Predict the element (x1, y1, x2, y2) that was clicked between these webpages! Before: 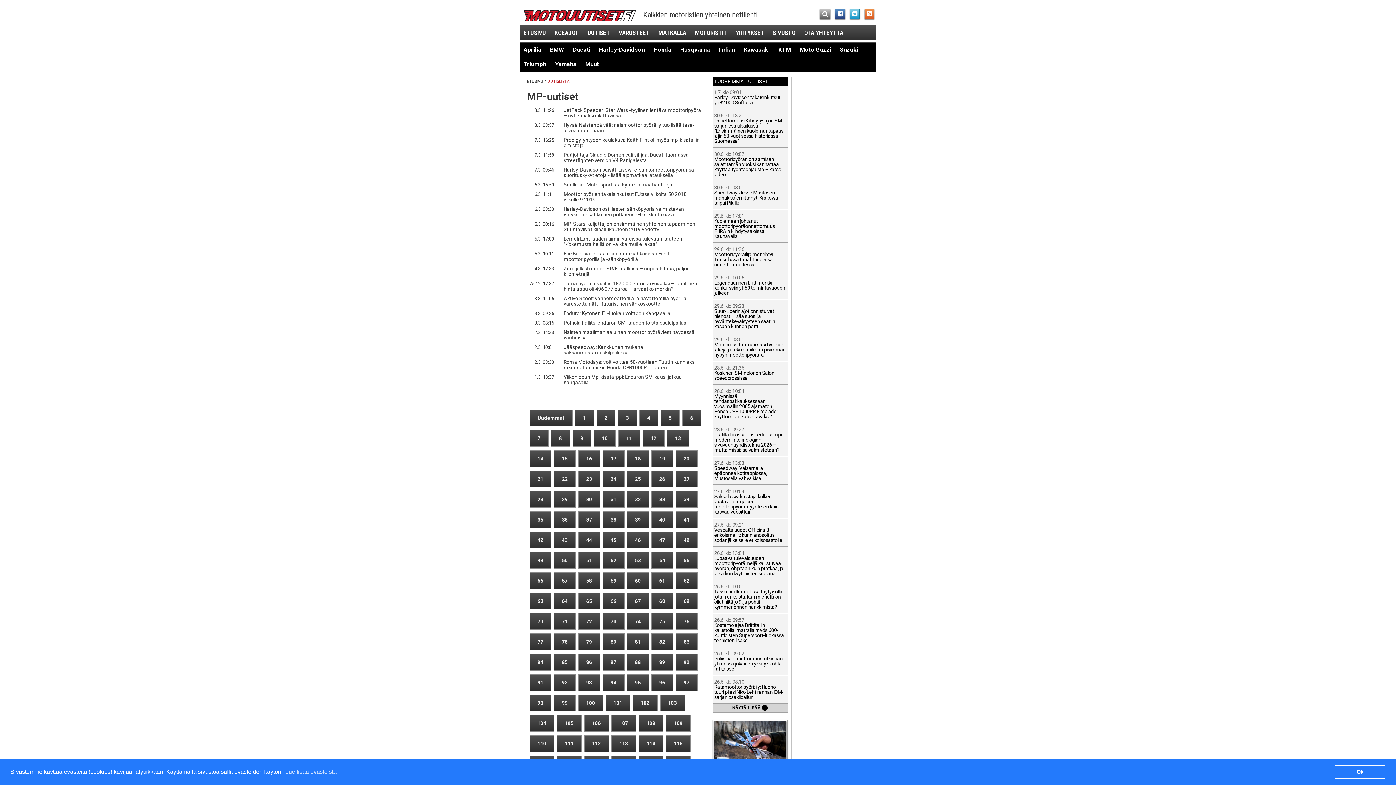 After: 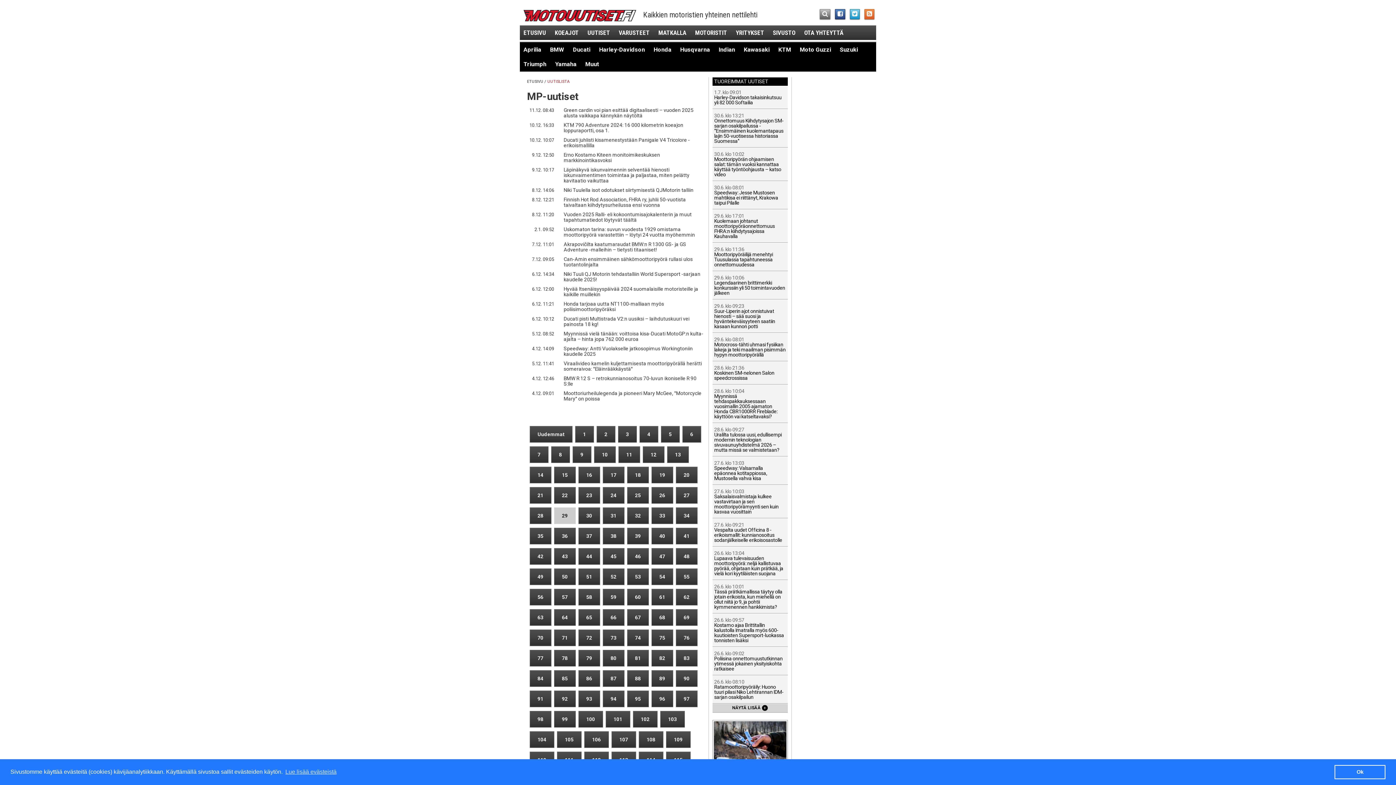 Action: label: 29 bbox: (554, 491, 575, 507)